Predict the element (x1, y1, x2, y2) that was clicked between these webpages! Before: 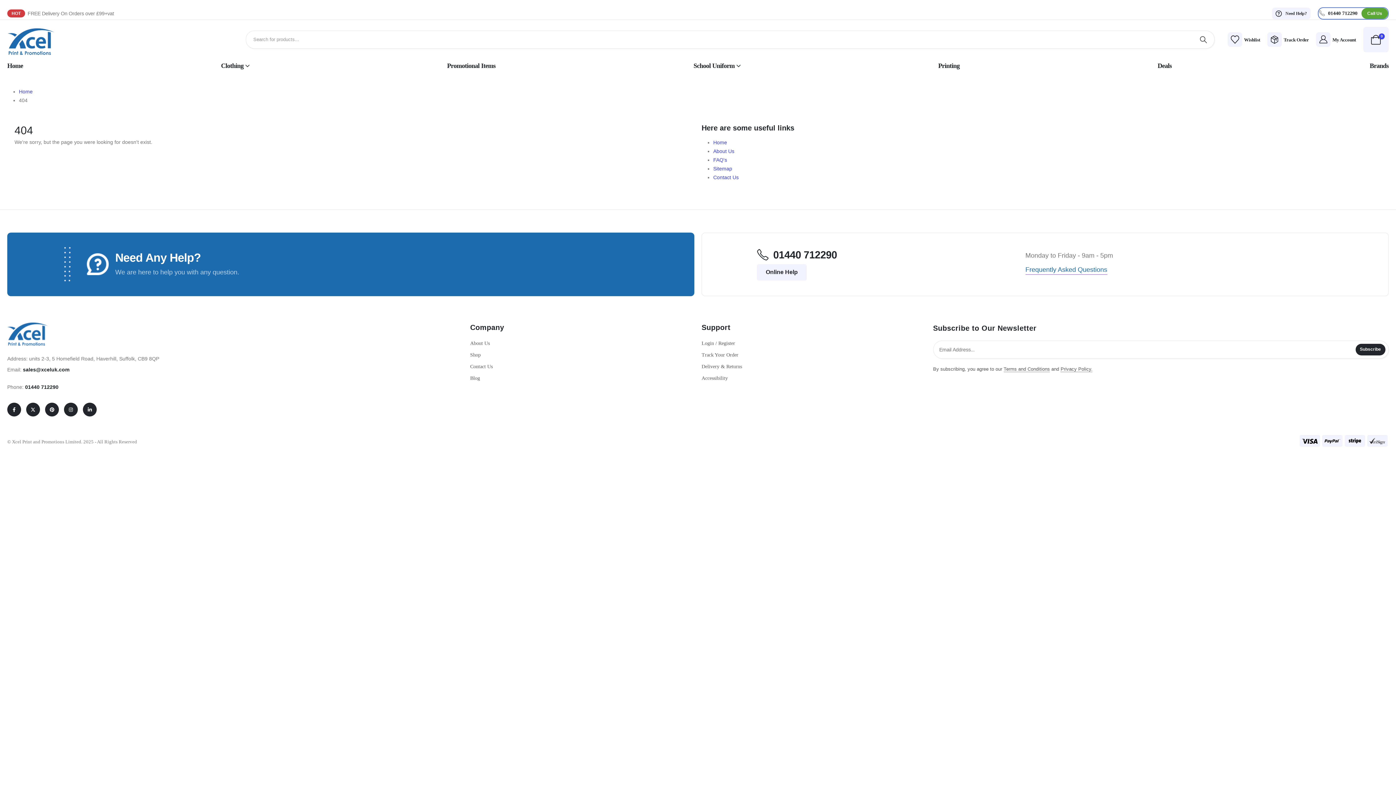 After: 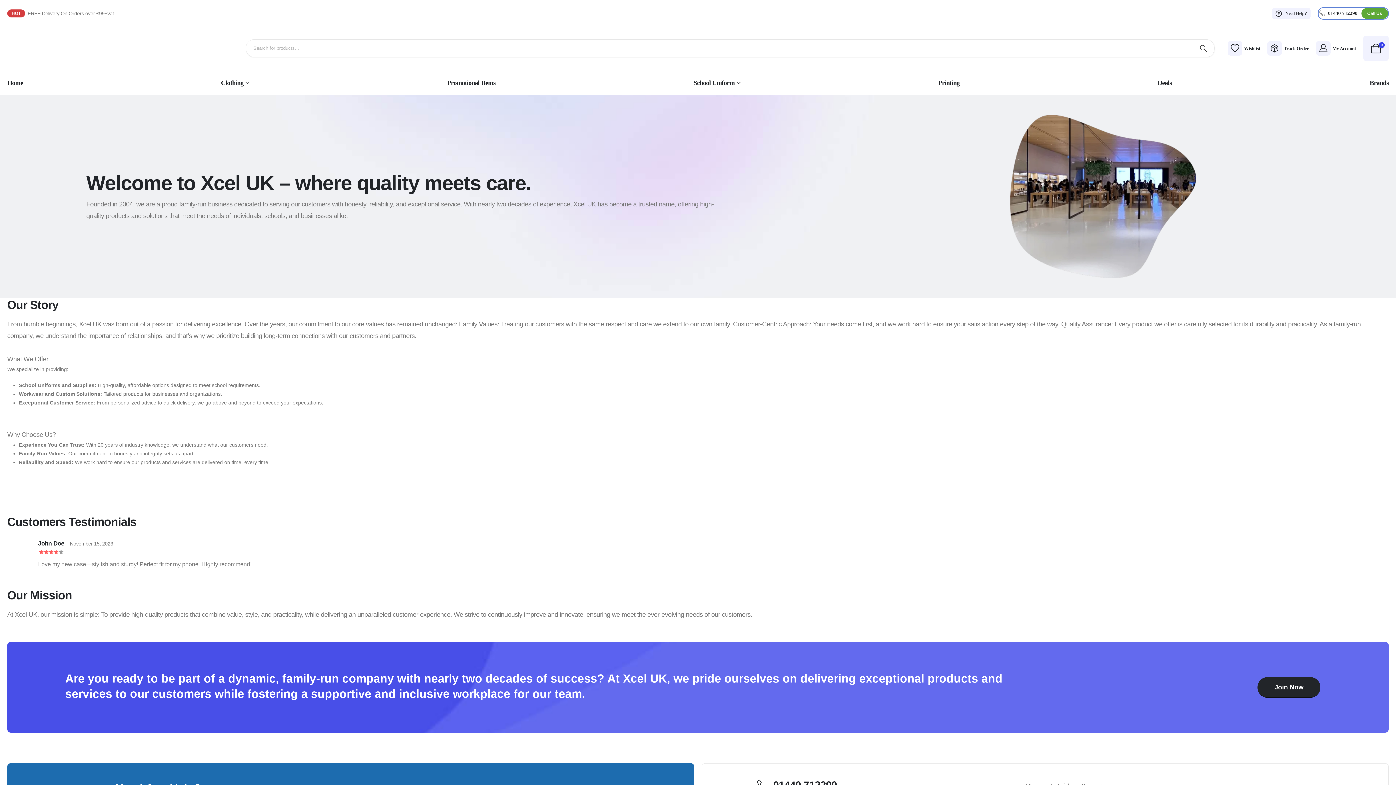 Action: label: About Us bbox: (470, 339, 694, 348)